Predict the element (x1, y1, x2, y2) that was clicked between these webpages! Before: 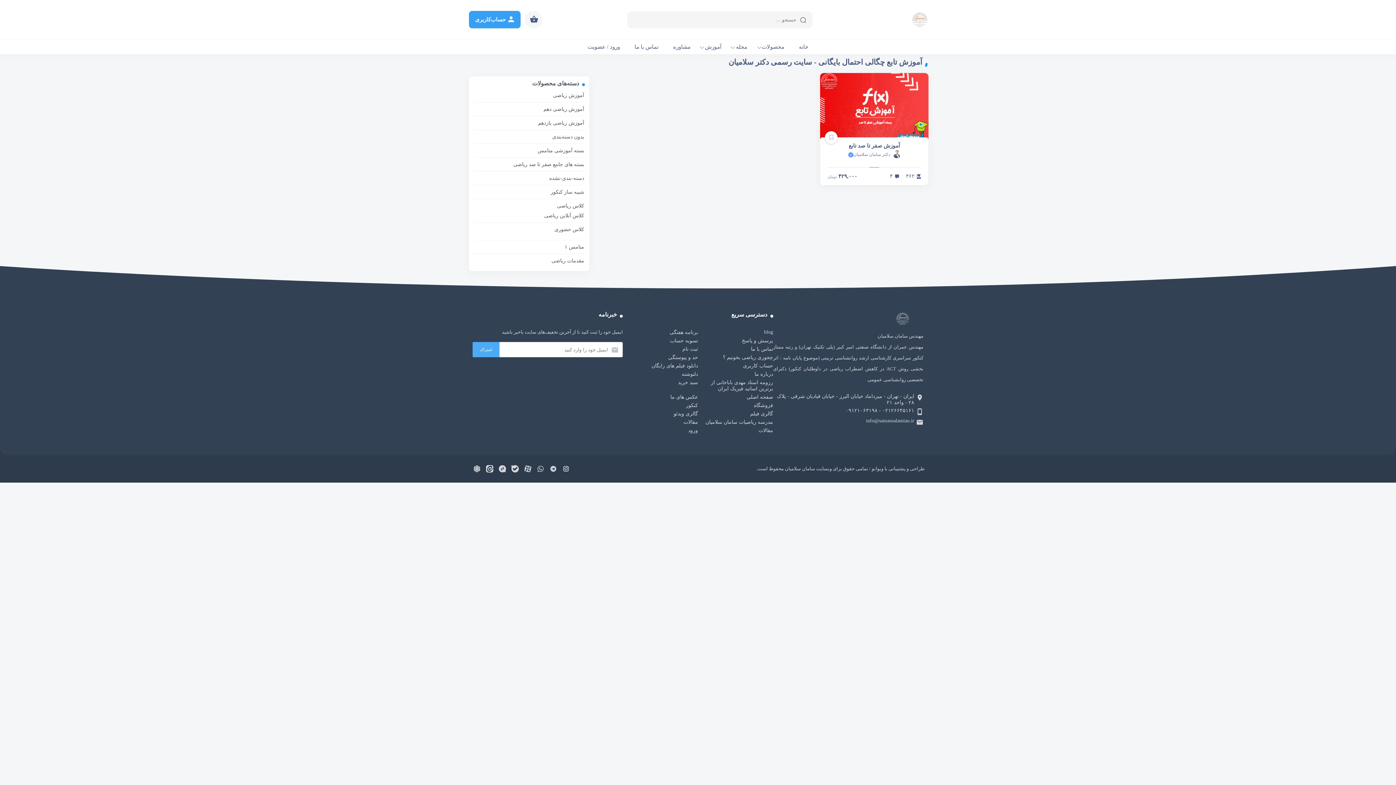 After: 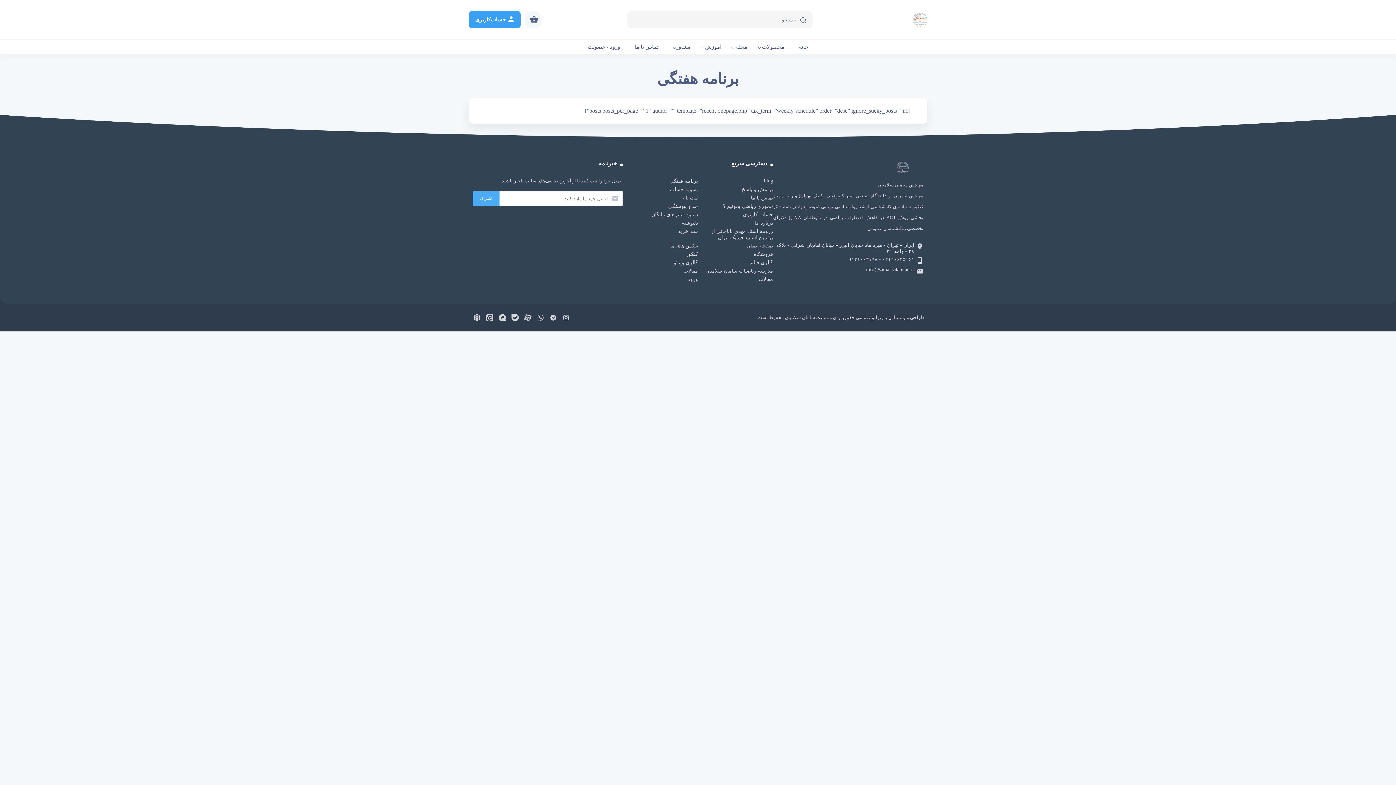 Action: label: برنامه هفتگی bbox: (669, 328, 698, 336)